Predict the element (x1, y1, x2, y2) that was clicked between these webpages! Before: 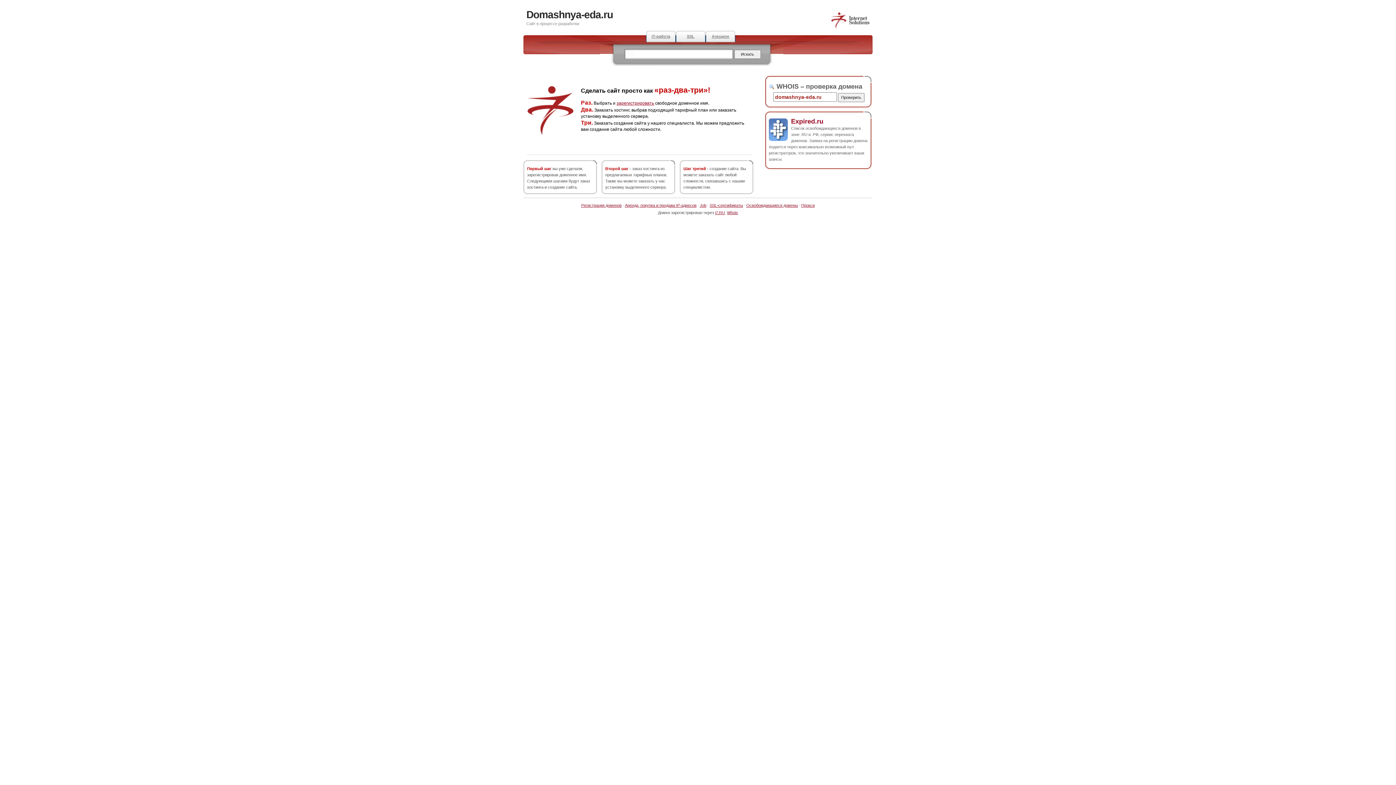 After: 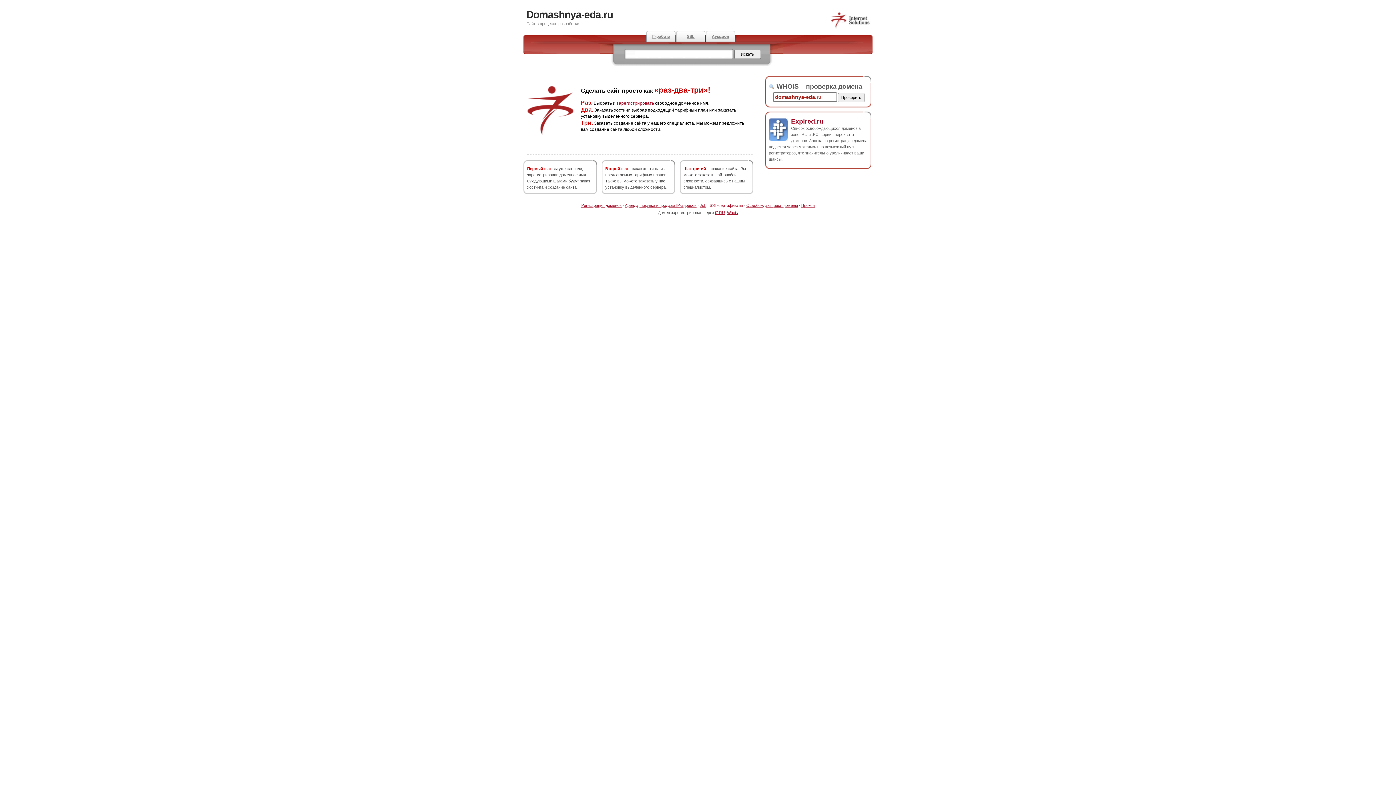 Action: bbox: (709, 203, 743, 207) label: SSL-сертификаты